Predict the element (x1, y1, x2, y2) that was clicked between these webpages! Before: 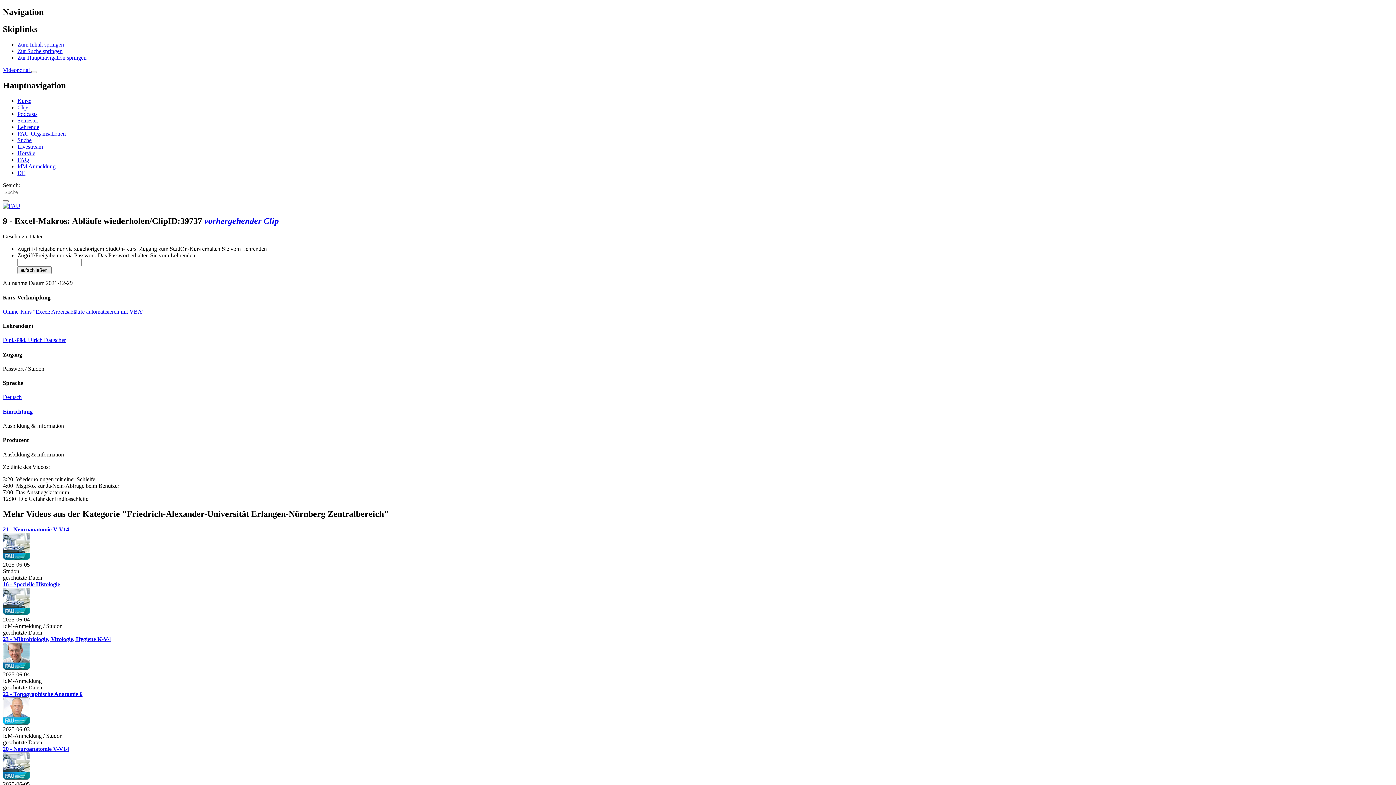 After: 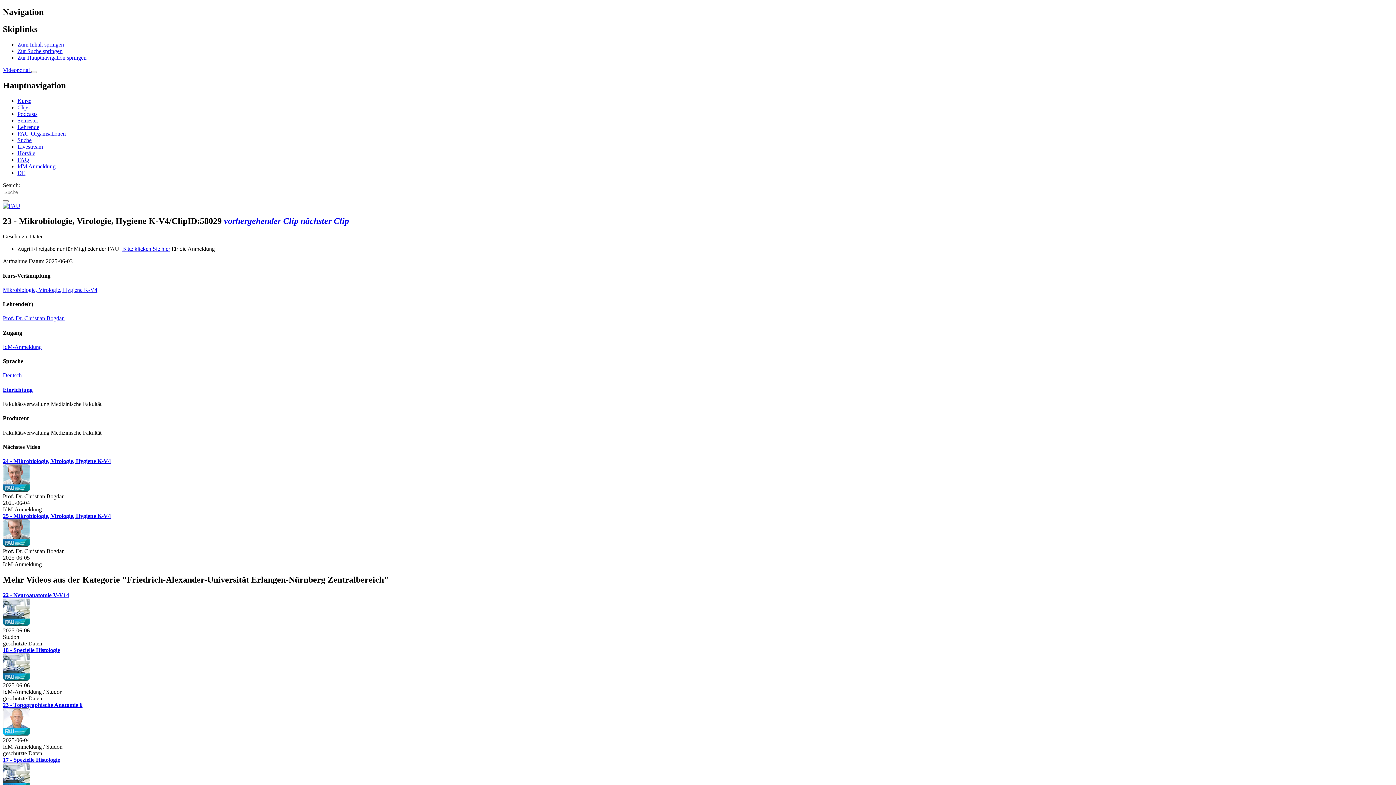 Action: label: 23 - Mikrobiologie, Virologie, Hygiene K-V4 bbox: (2, 636, 110, 642)